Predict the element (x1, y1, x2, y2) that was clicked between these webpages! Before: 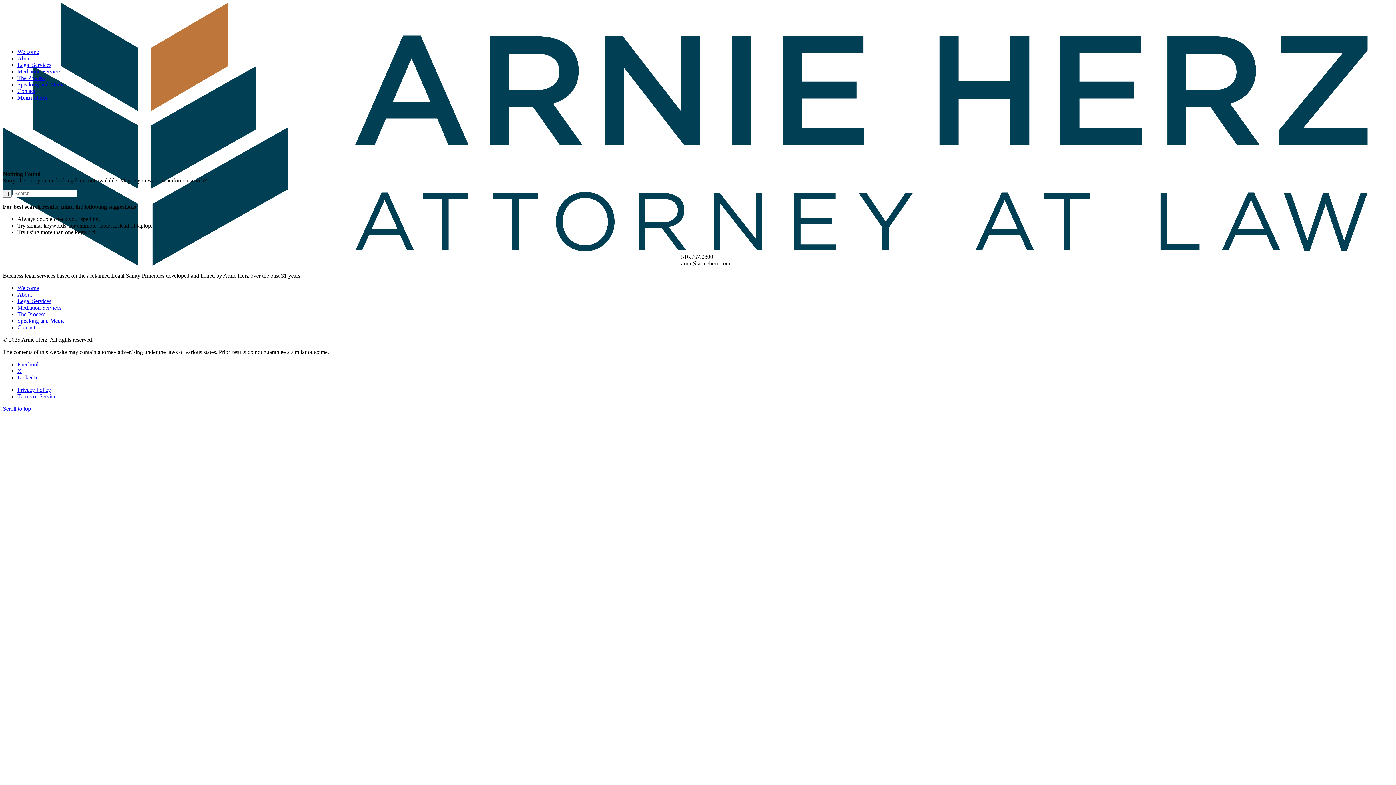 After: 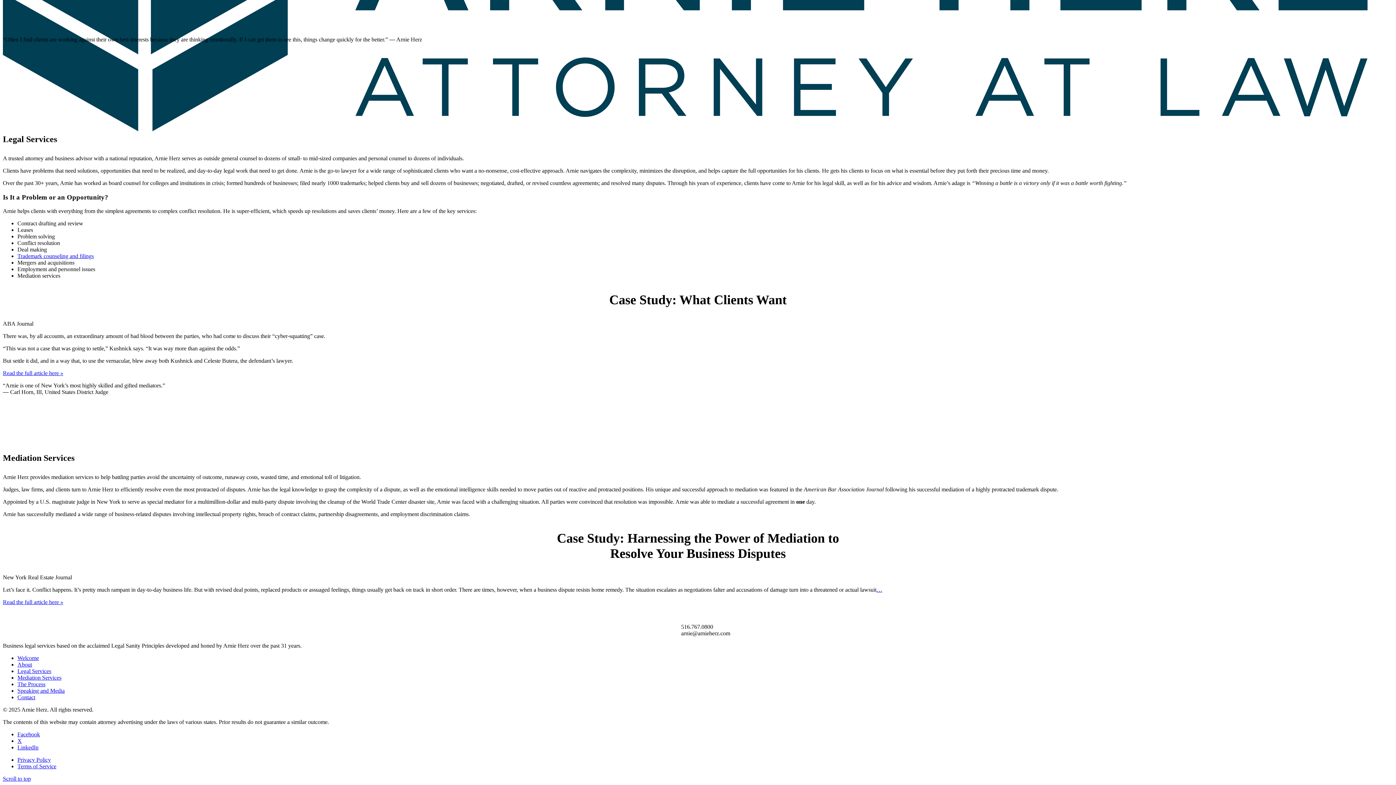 Action: bbox: (17, 304, 61, 310) label: Mediation Services